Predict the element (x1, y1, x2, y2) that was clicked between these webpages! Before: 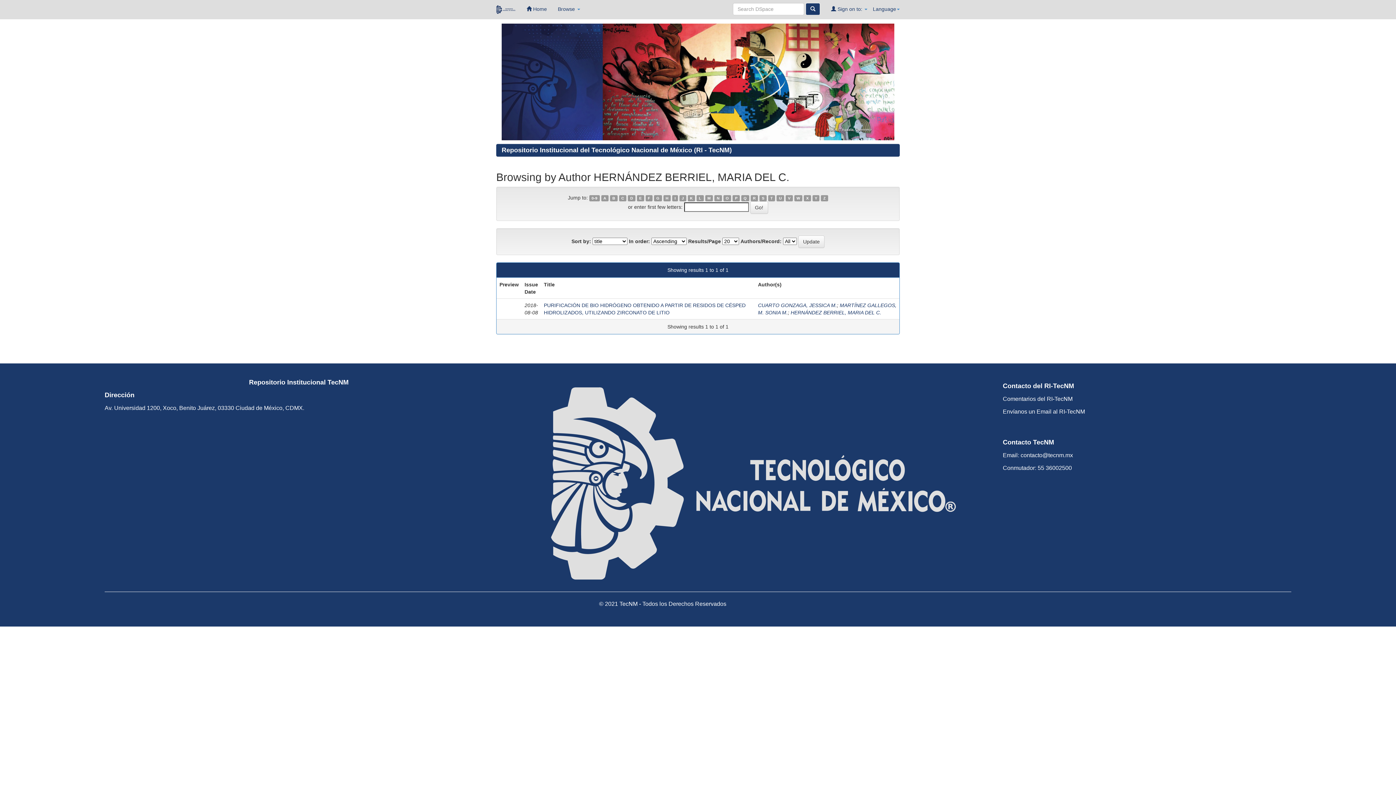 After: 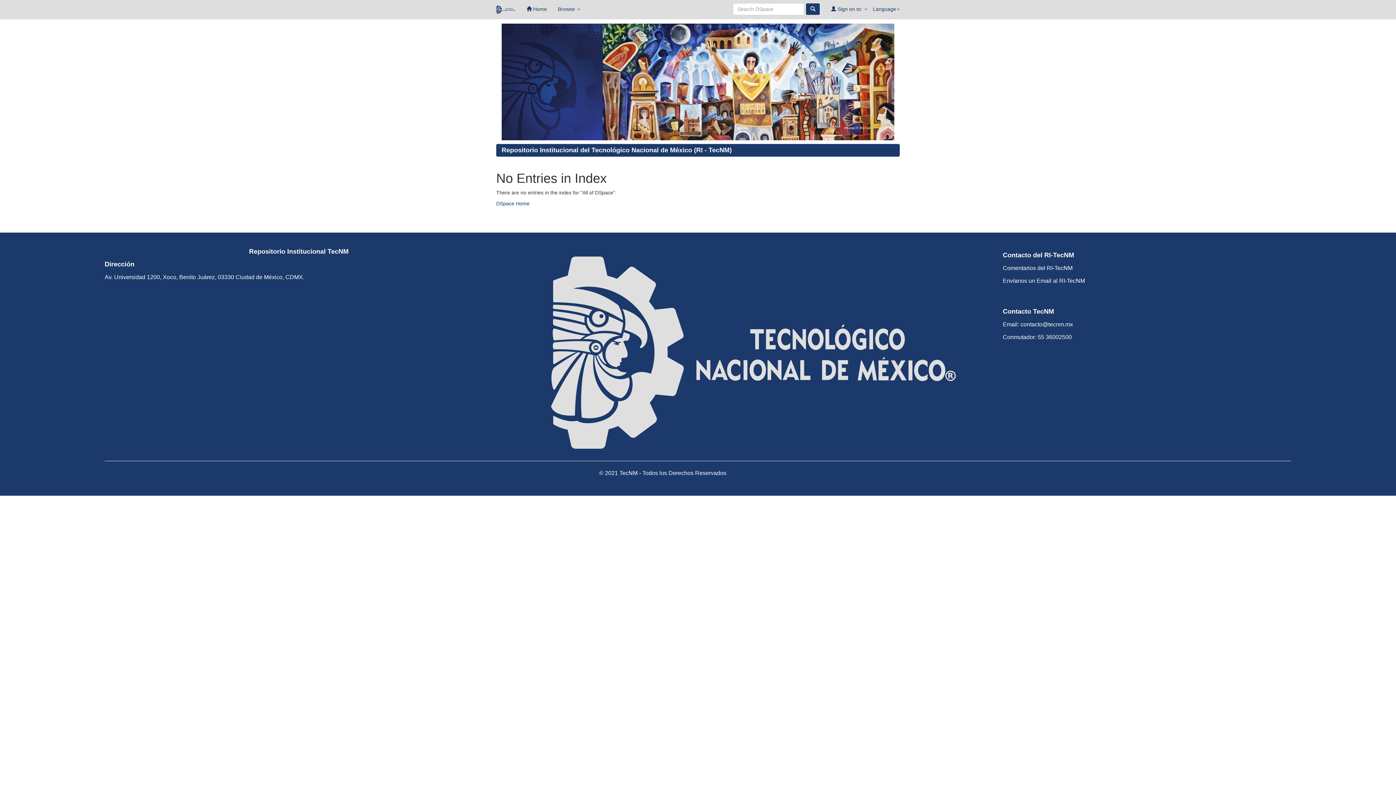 Action: label: R bbox: (750, 195, 758, 201)